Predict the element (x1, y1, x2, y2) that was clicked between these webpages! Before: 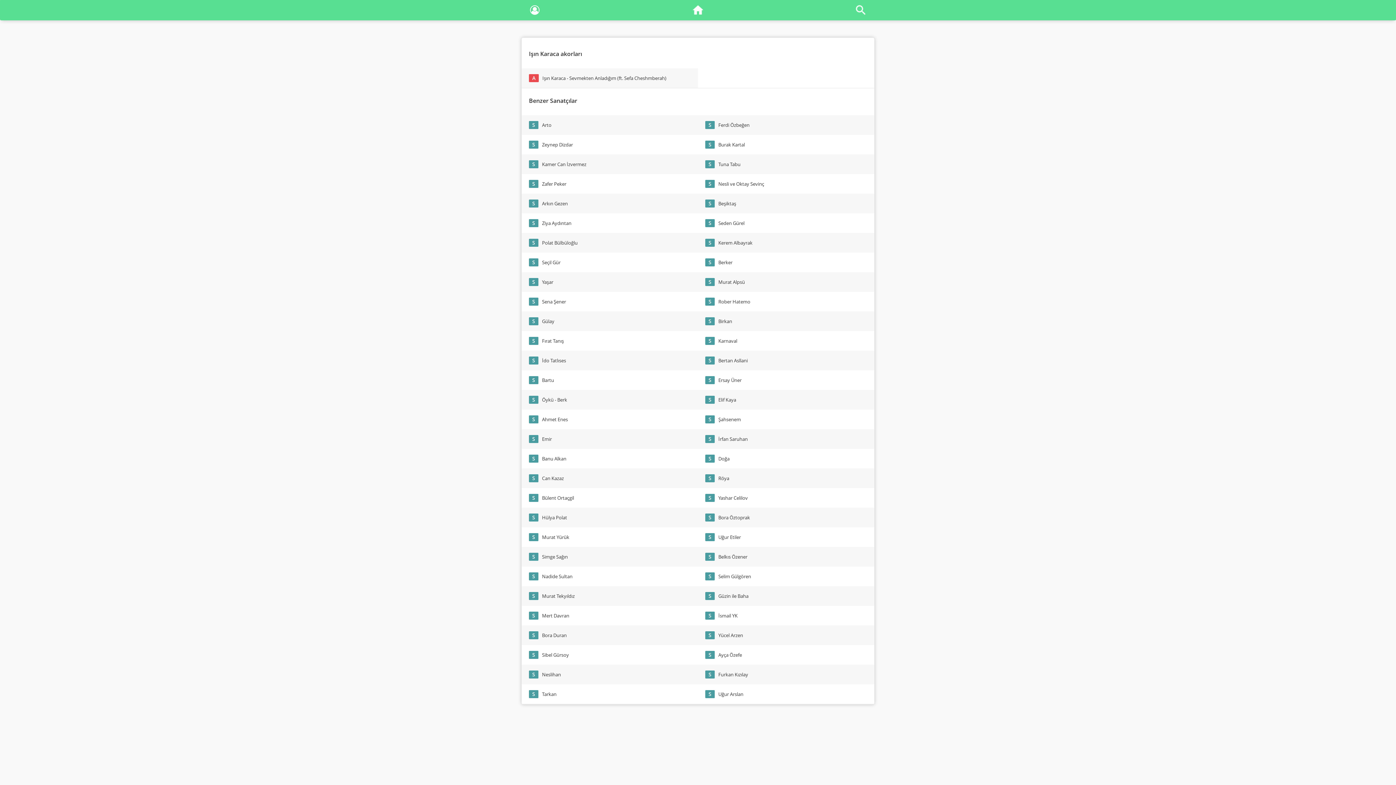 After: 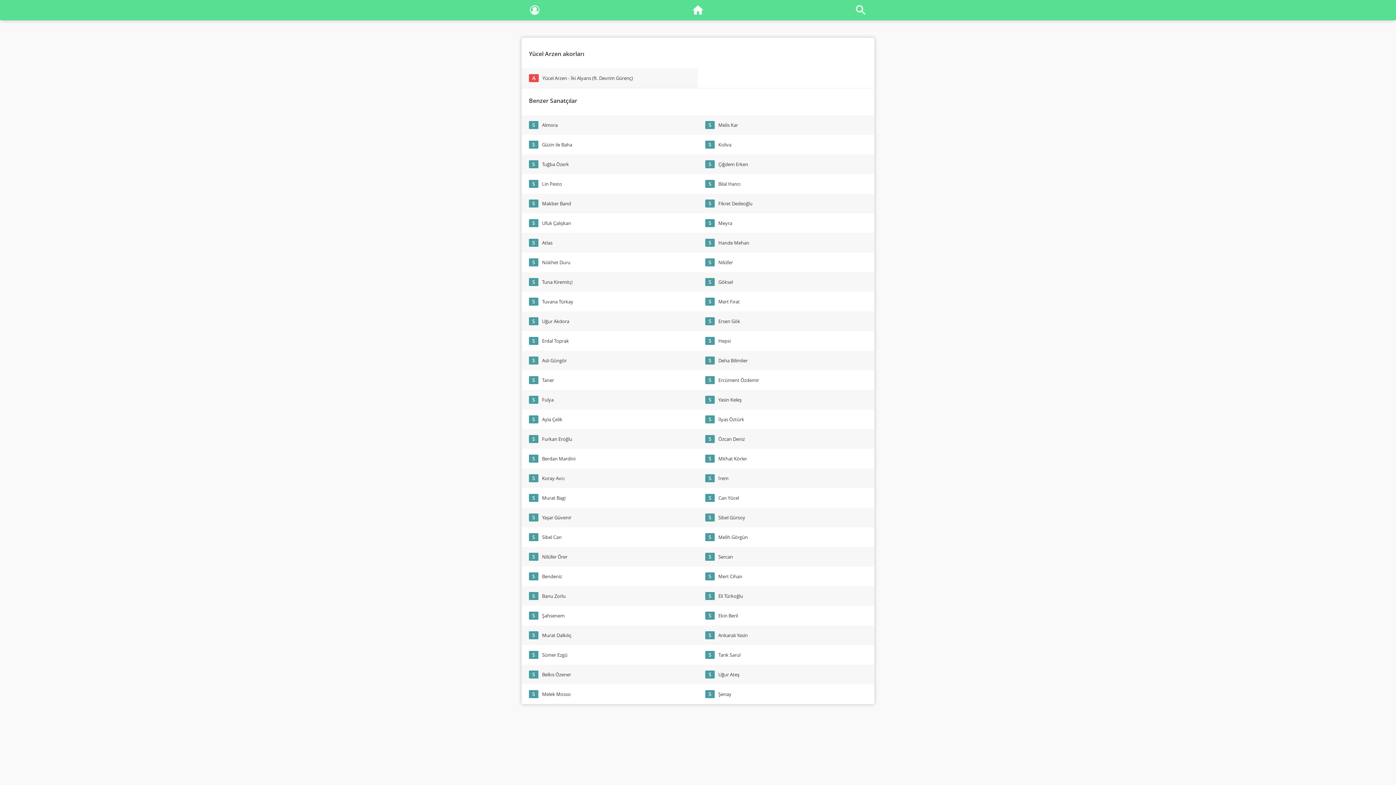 Action: label: S
Yücel Arzen bbox: (698, 625, 874, 645)